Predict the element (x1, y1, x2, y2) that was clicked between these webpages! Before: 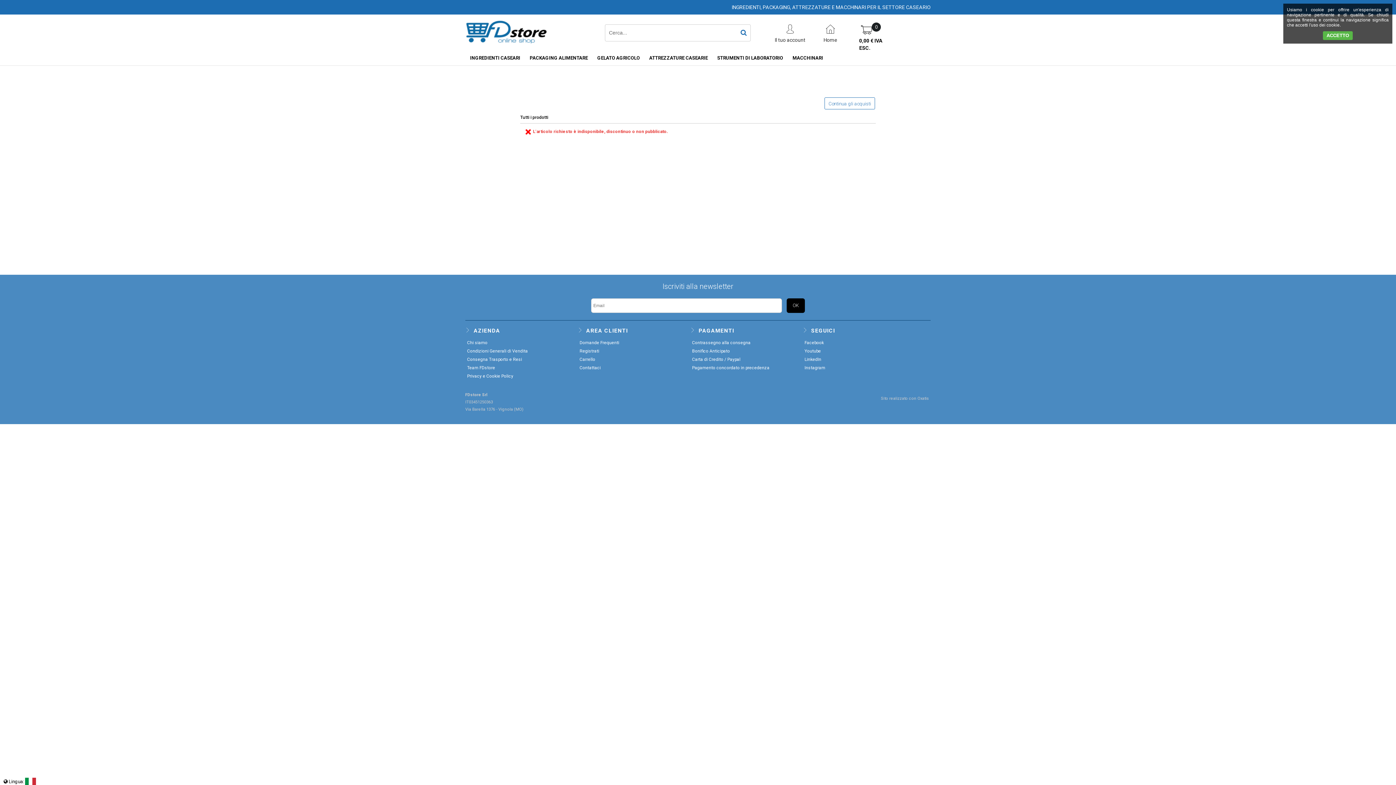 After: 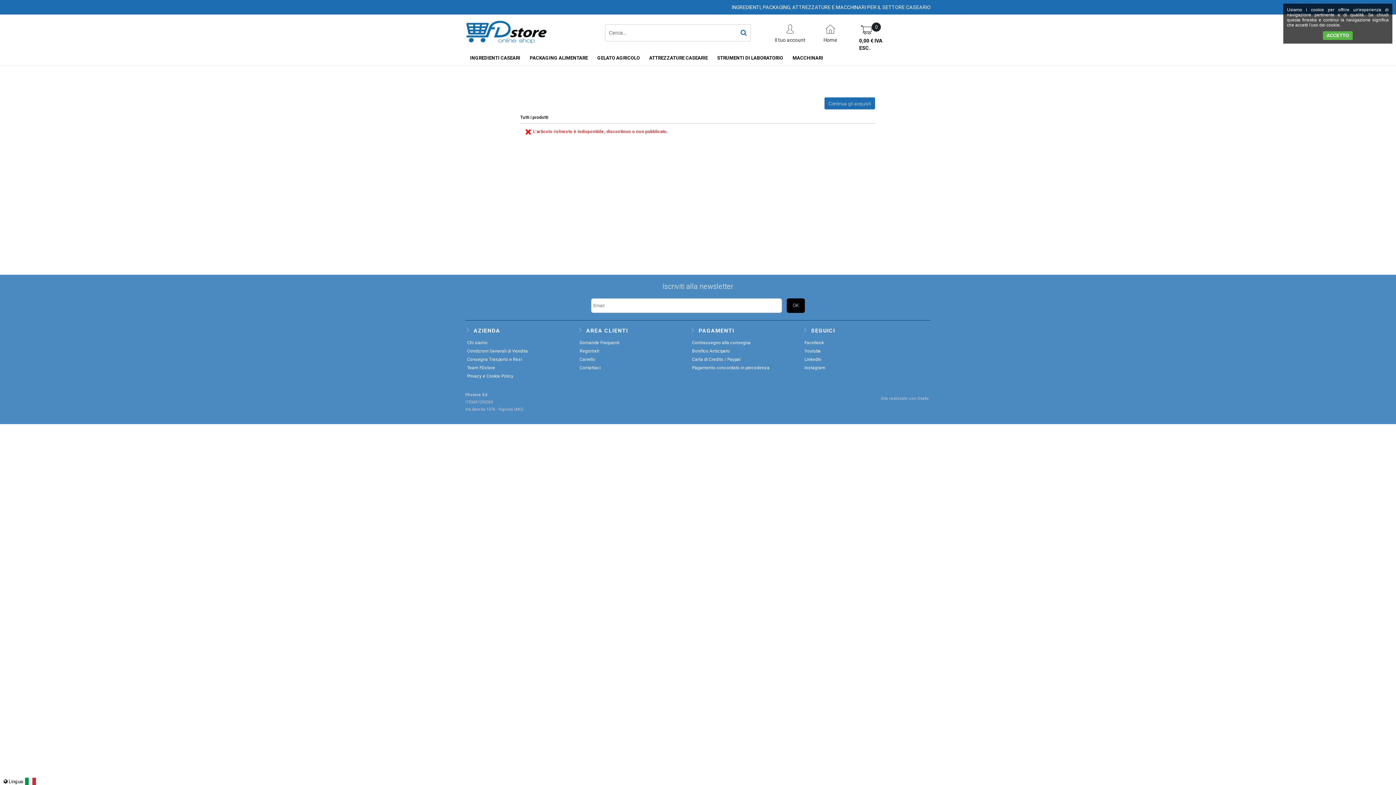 Action: bbox: (824, 97, 875, 109) label: Continua gli acquisti